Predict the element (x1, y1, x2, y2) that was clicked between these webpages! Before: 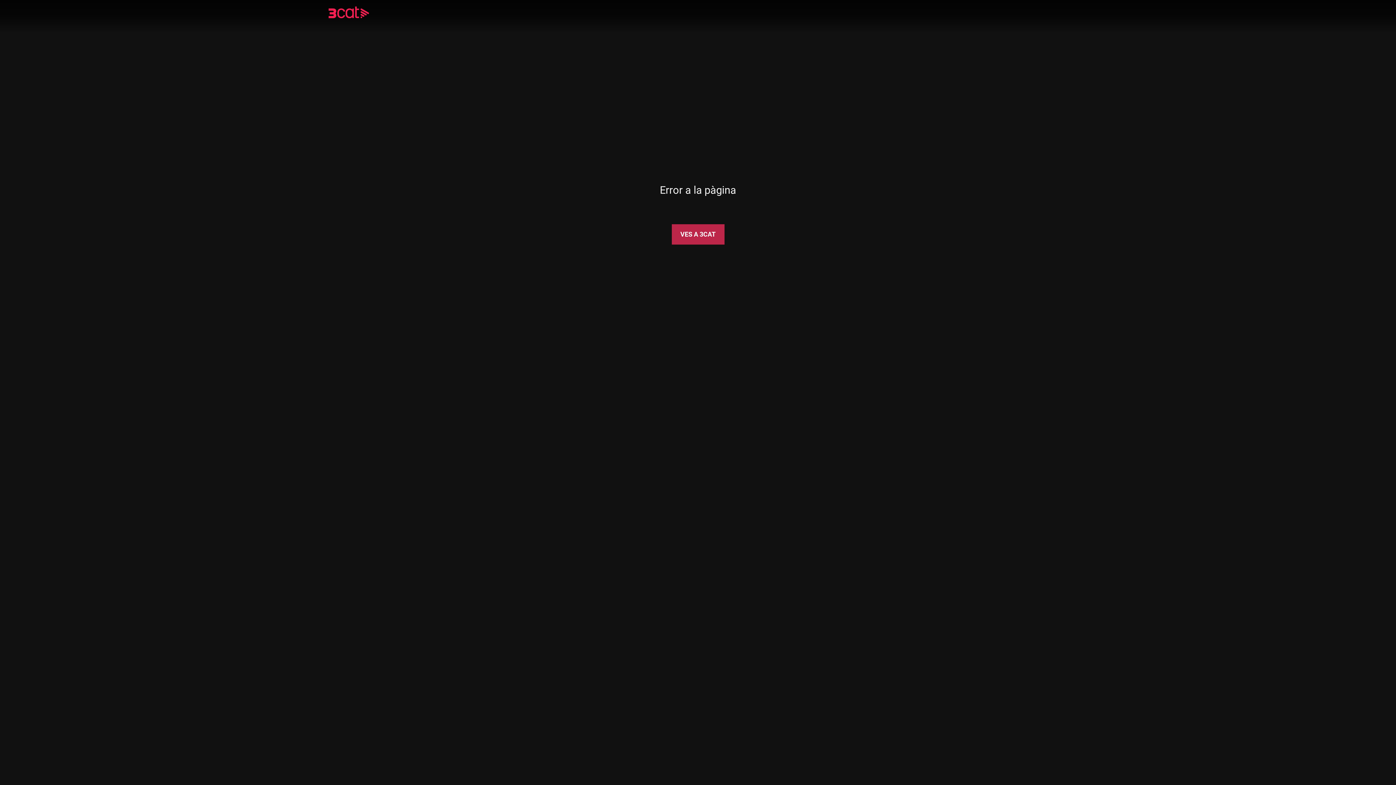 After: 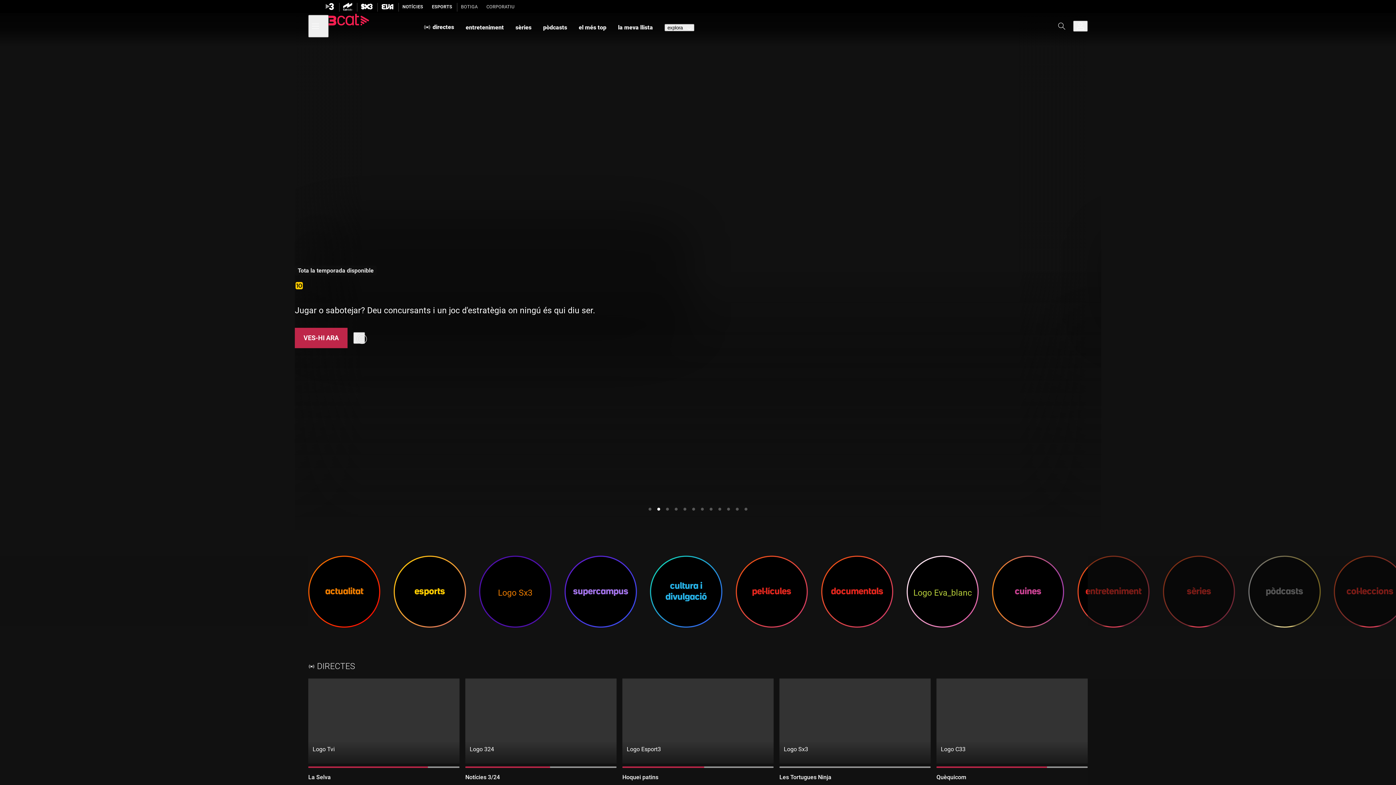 Action: label: VES A 3CAT bbox: (671, 224, 724, 244)